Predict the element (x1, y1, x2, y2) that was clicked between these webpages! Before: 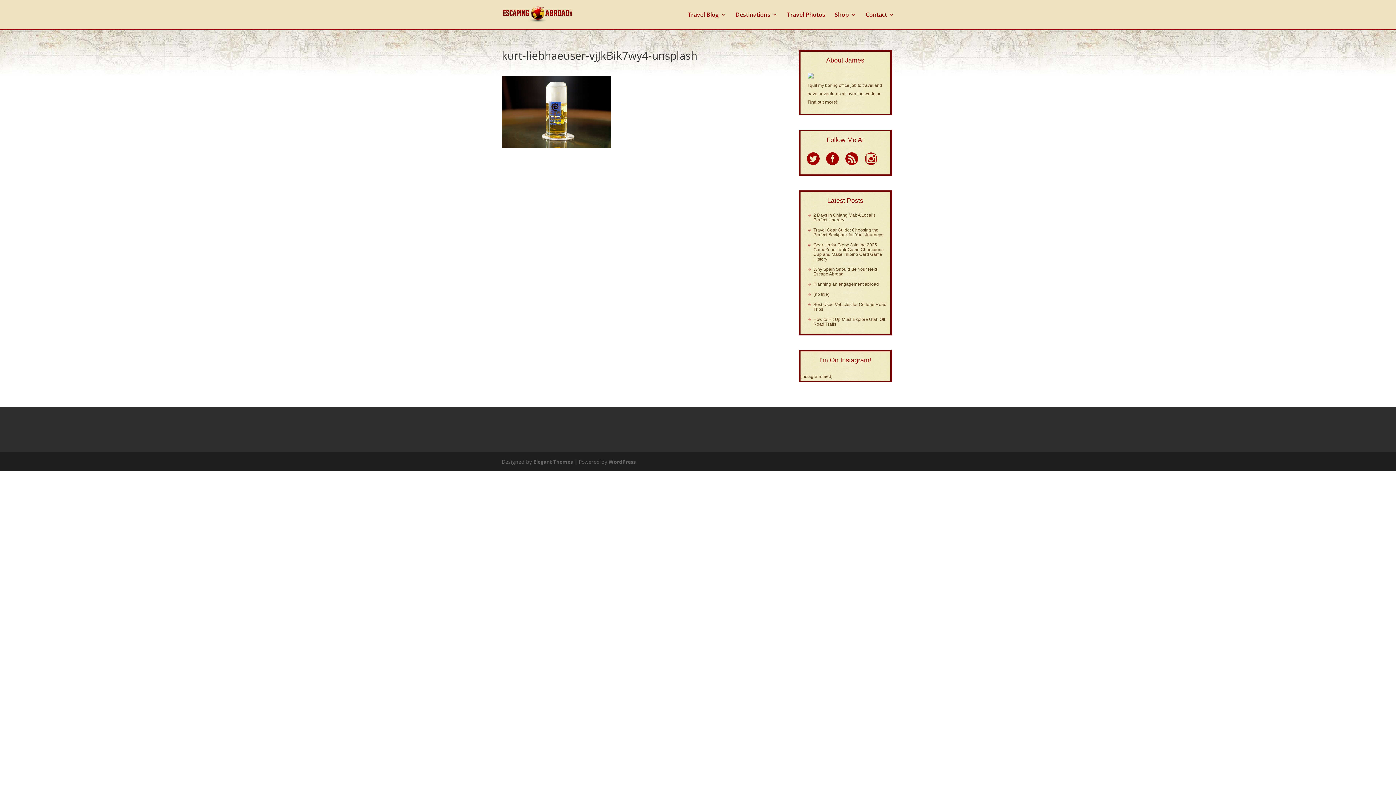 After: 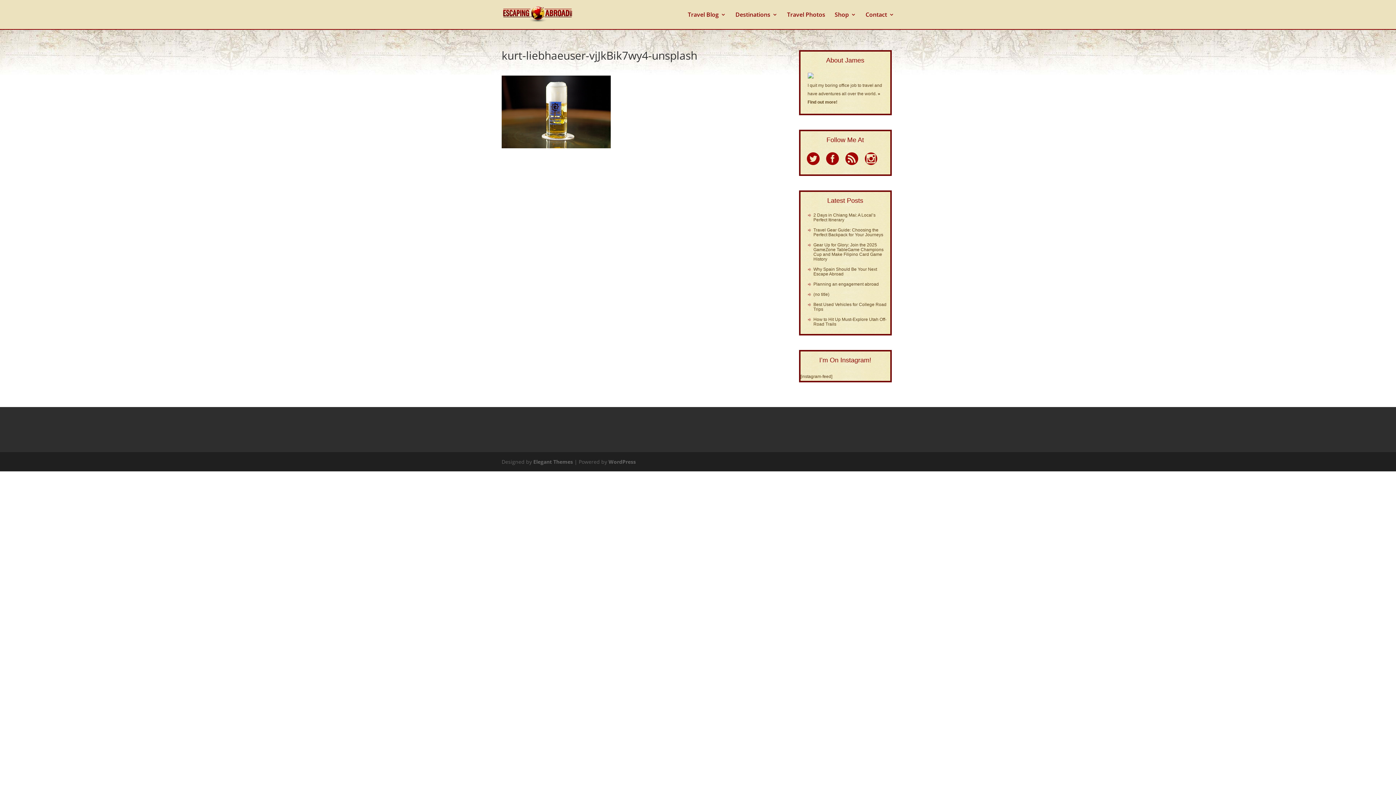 Action: bbox: (819, 152, 839, 167)